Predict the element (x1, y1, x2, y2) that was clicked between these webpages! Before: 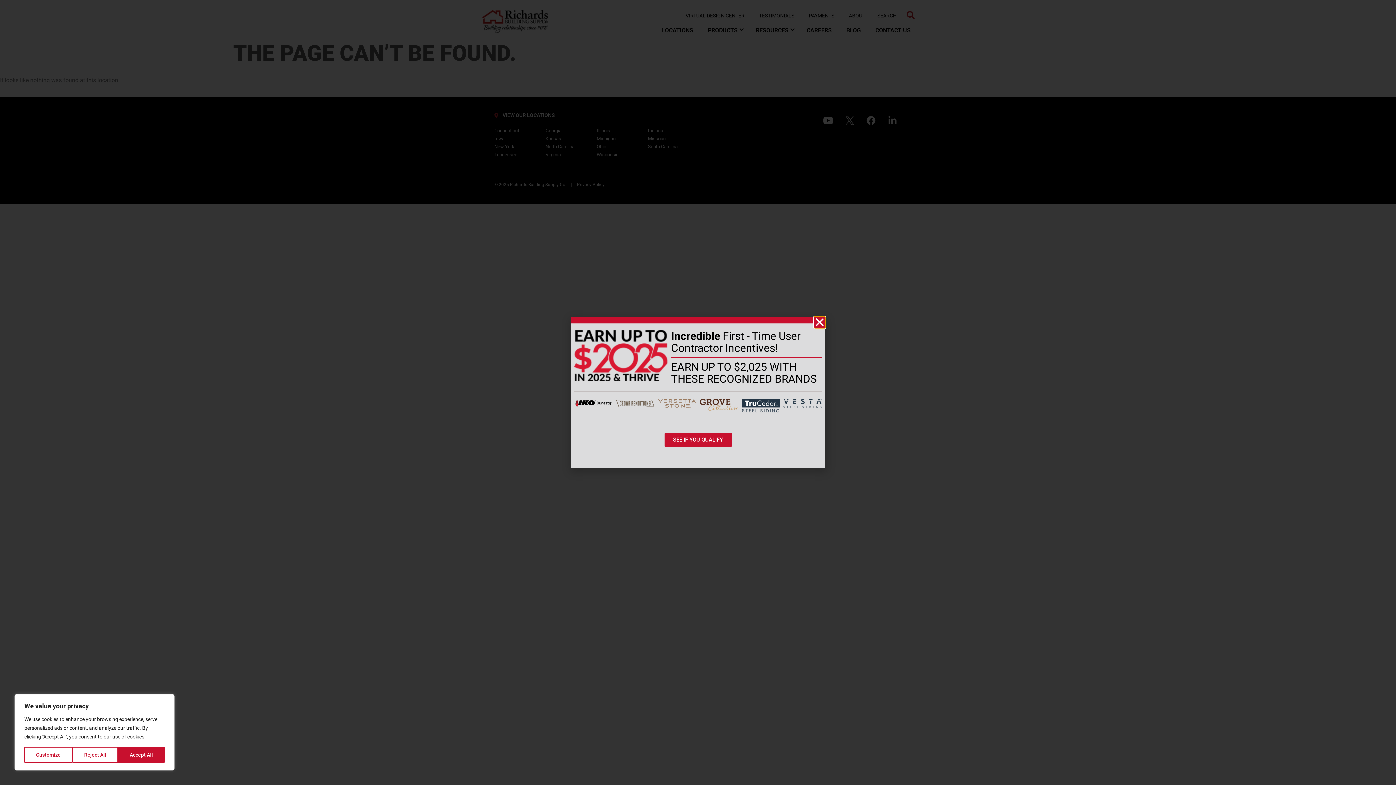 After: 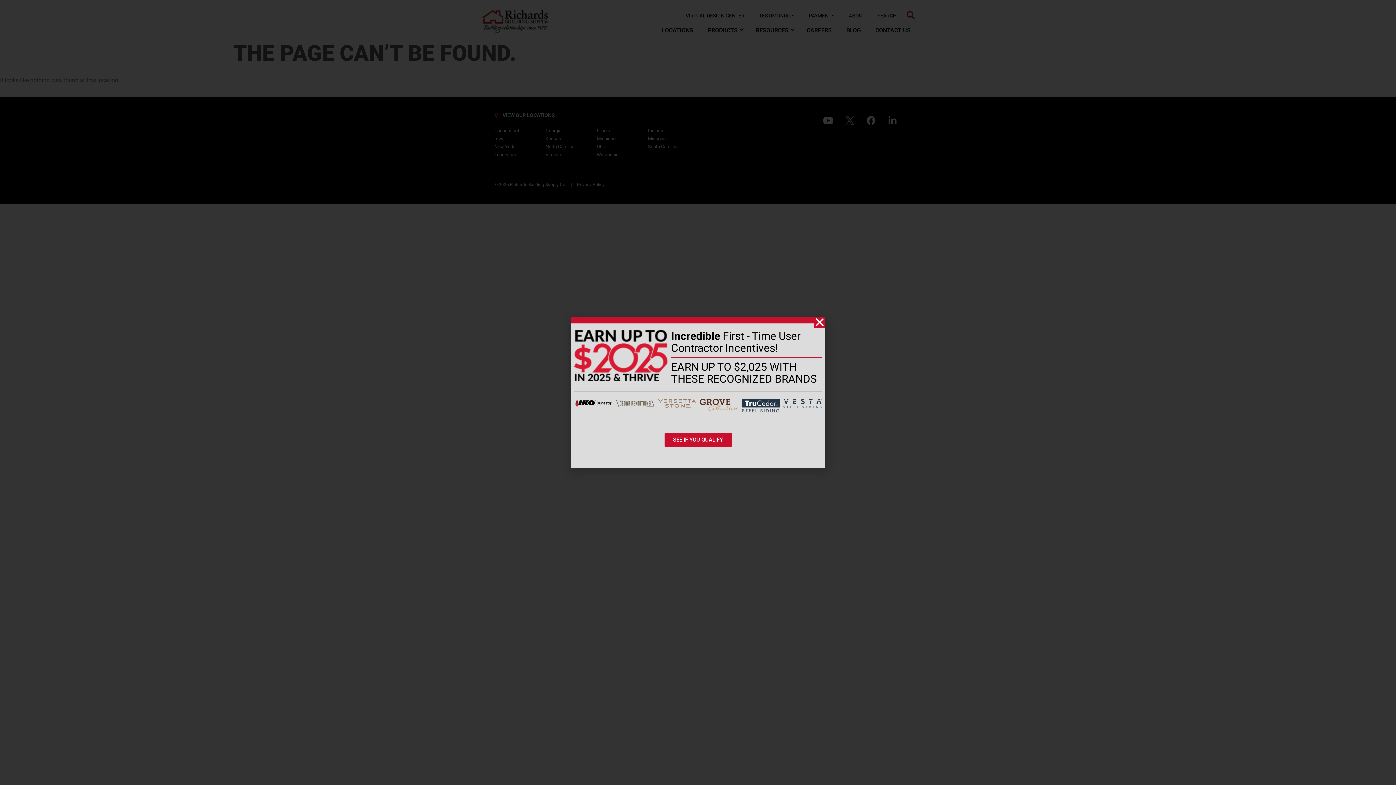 Action: label: Reject All bbox: (72, 747, 118, 763)